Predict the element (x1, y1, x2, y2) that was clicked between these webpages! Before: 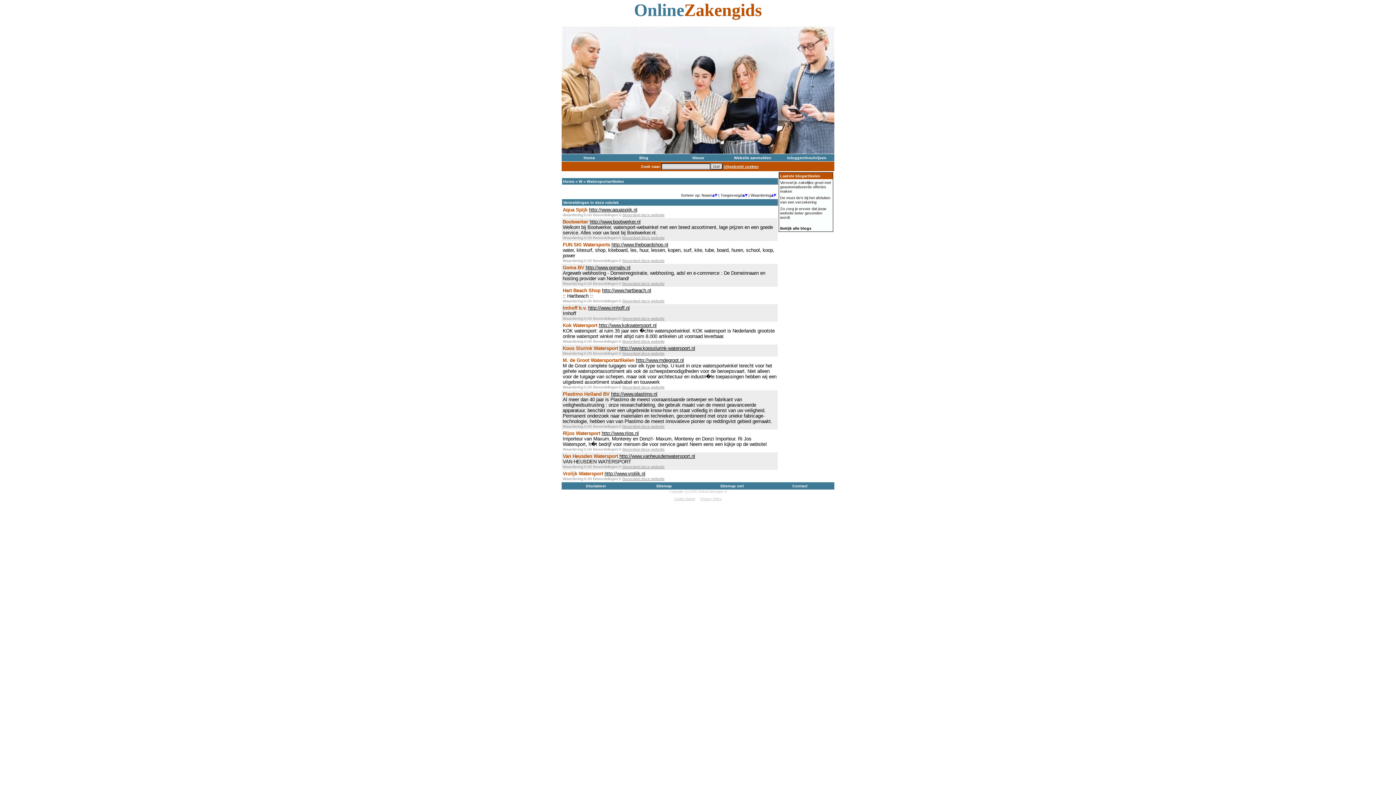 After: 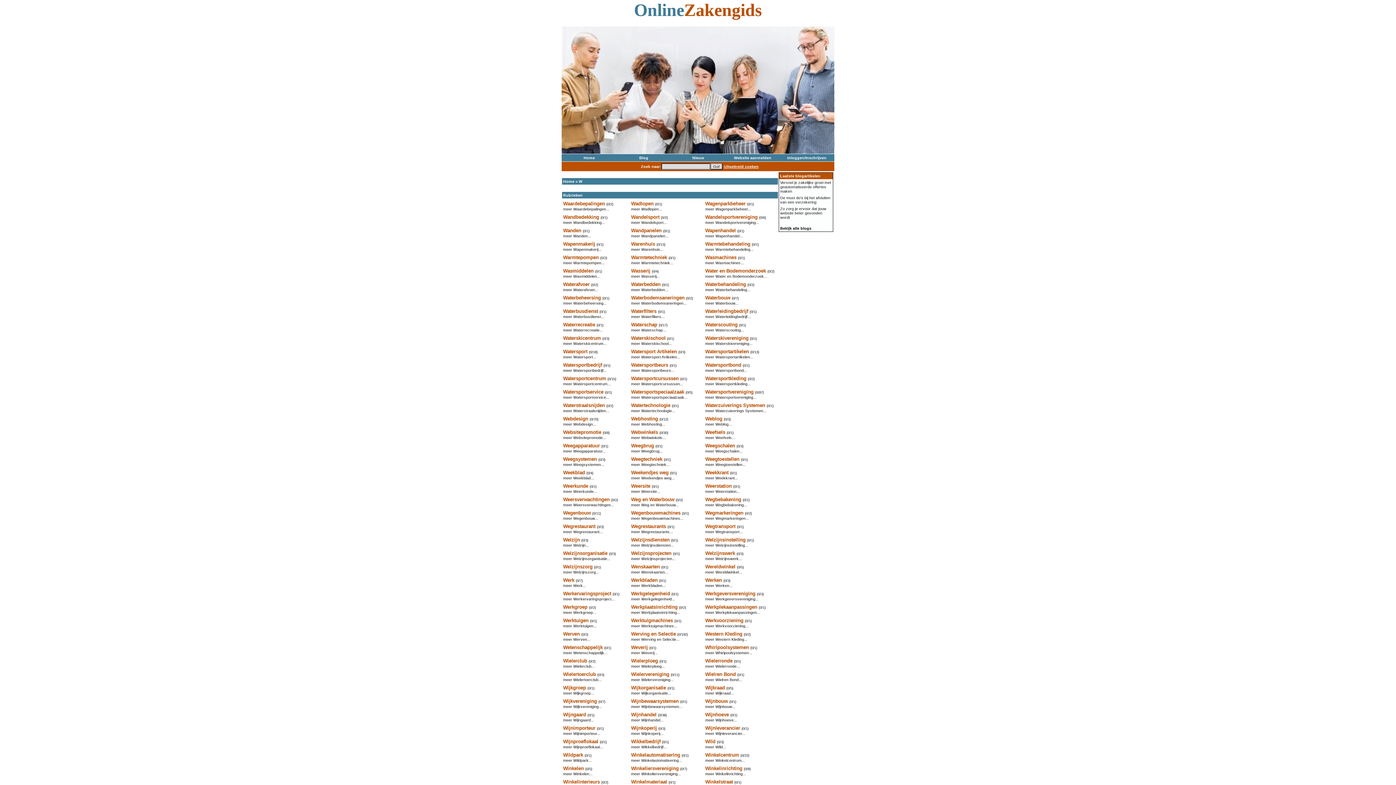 Action: bbox: (578, 179, 582, 183) label: W